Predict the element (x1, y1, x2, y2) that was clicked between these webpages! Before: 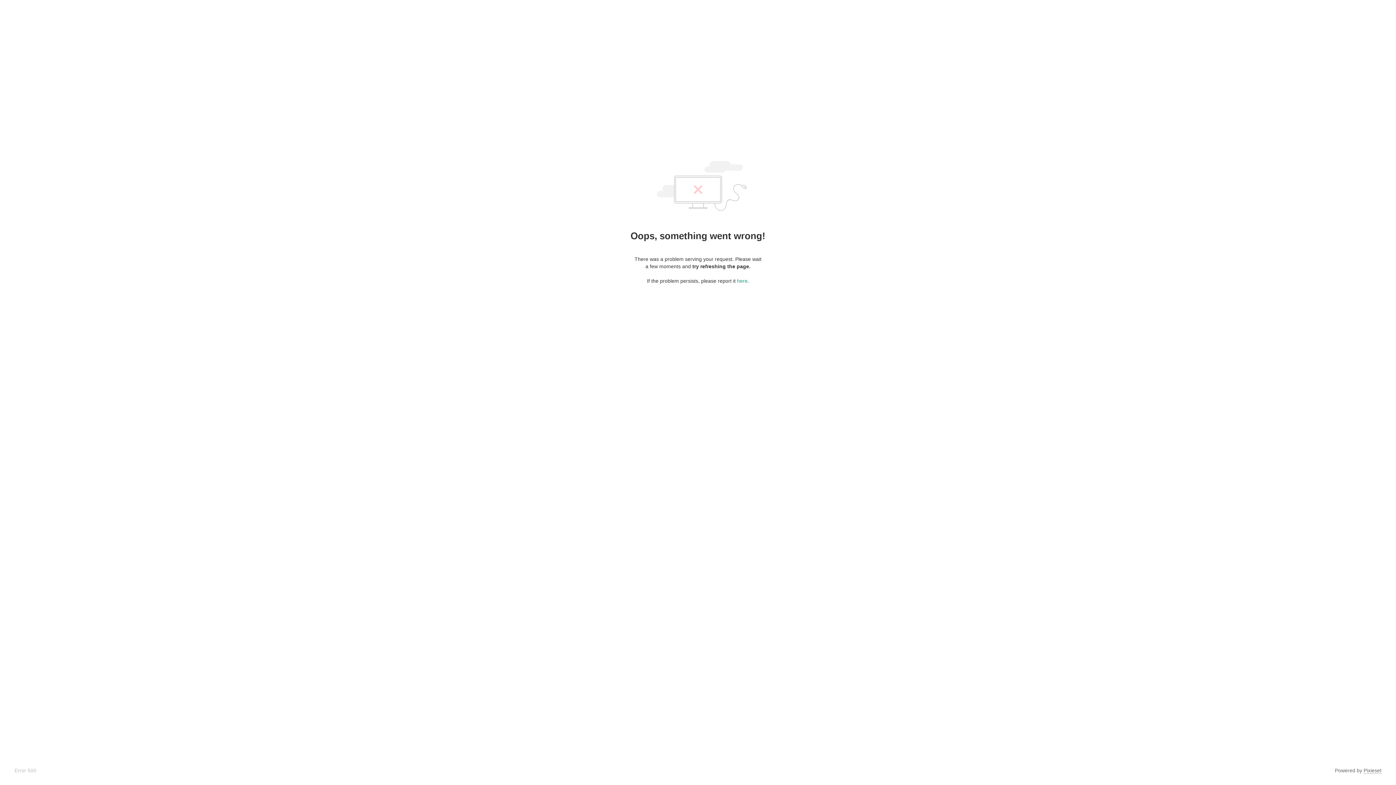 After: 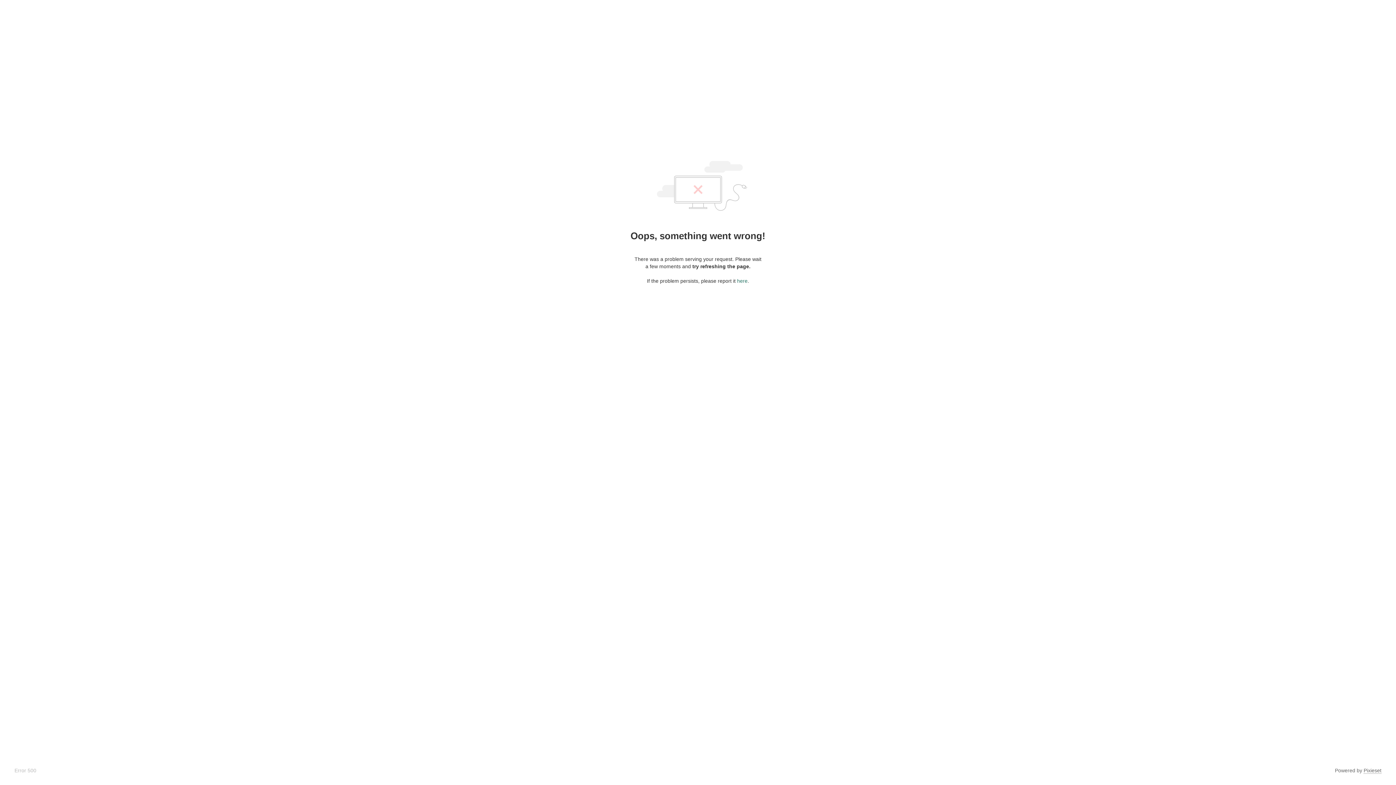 Action: bbox: (737, 278, 747, 284) label: here